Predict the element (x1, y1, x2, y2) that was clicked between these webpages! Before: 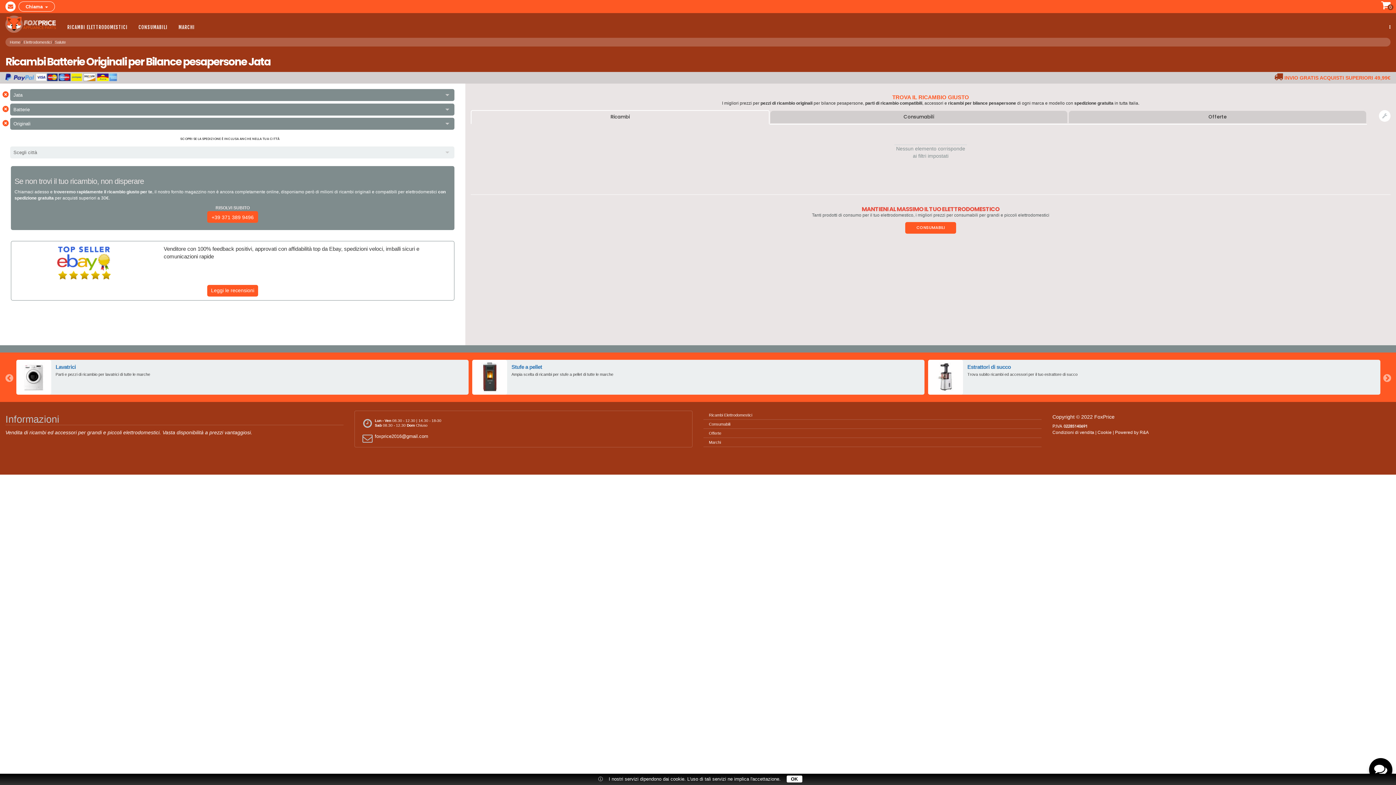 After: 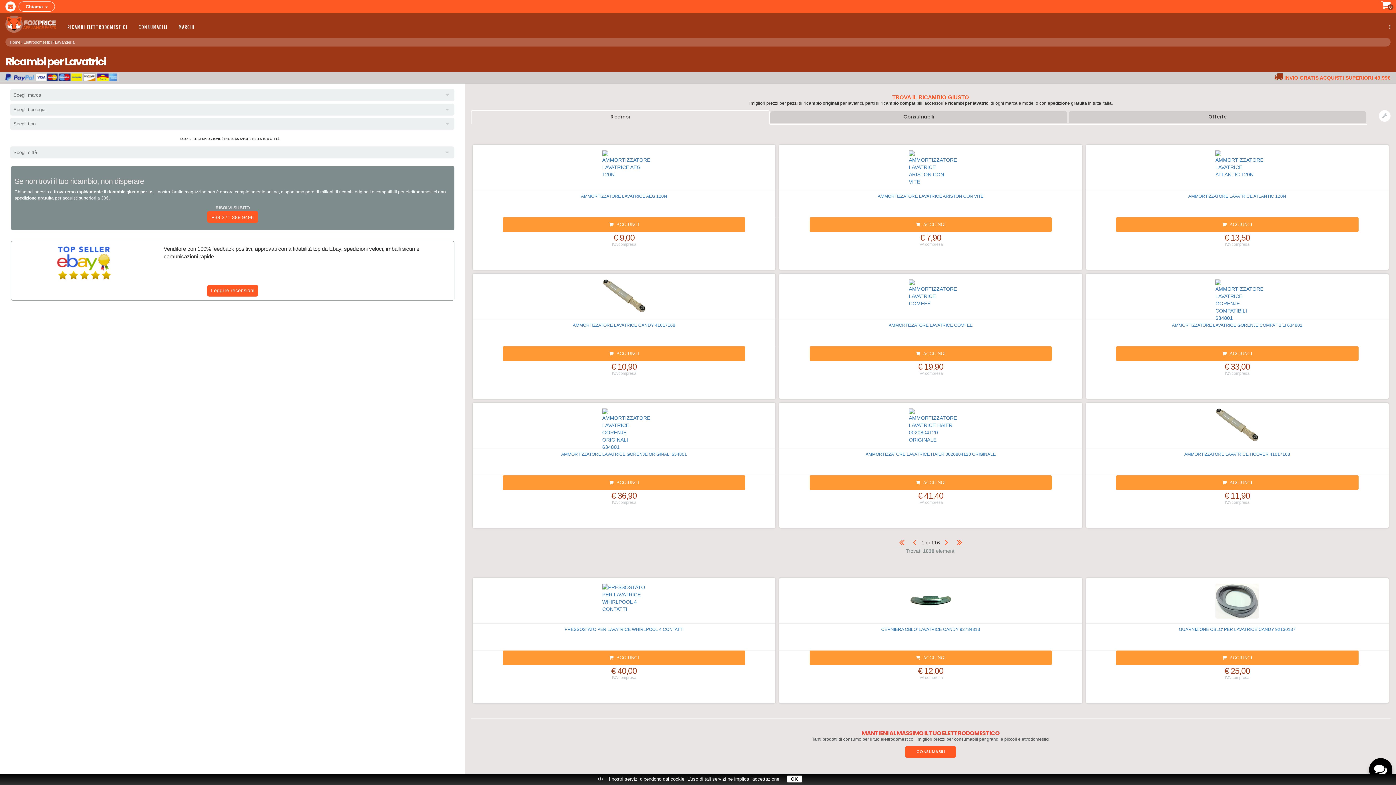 Action: label: Lavatrici bbox: (55, 364, 75, 370)